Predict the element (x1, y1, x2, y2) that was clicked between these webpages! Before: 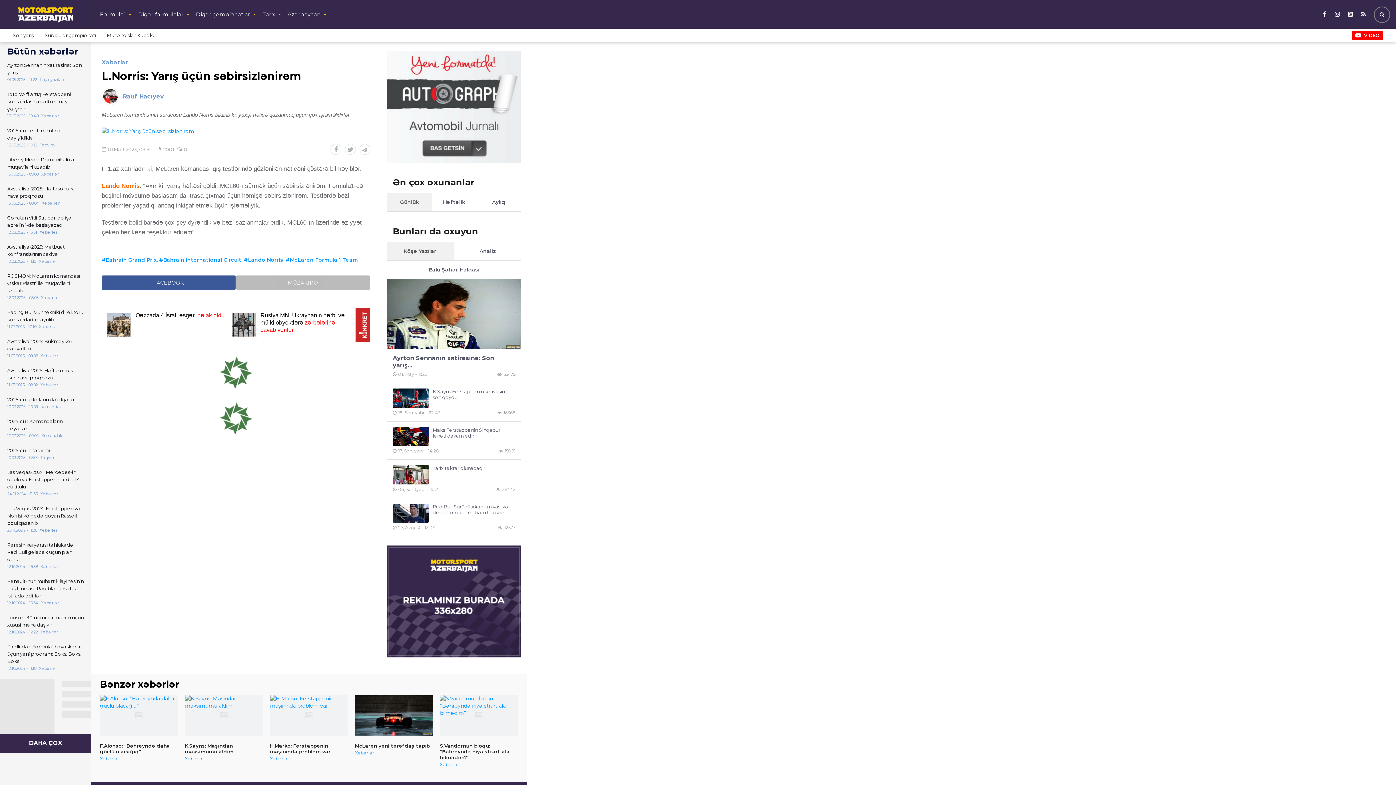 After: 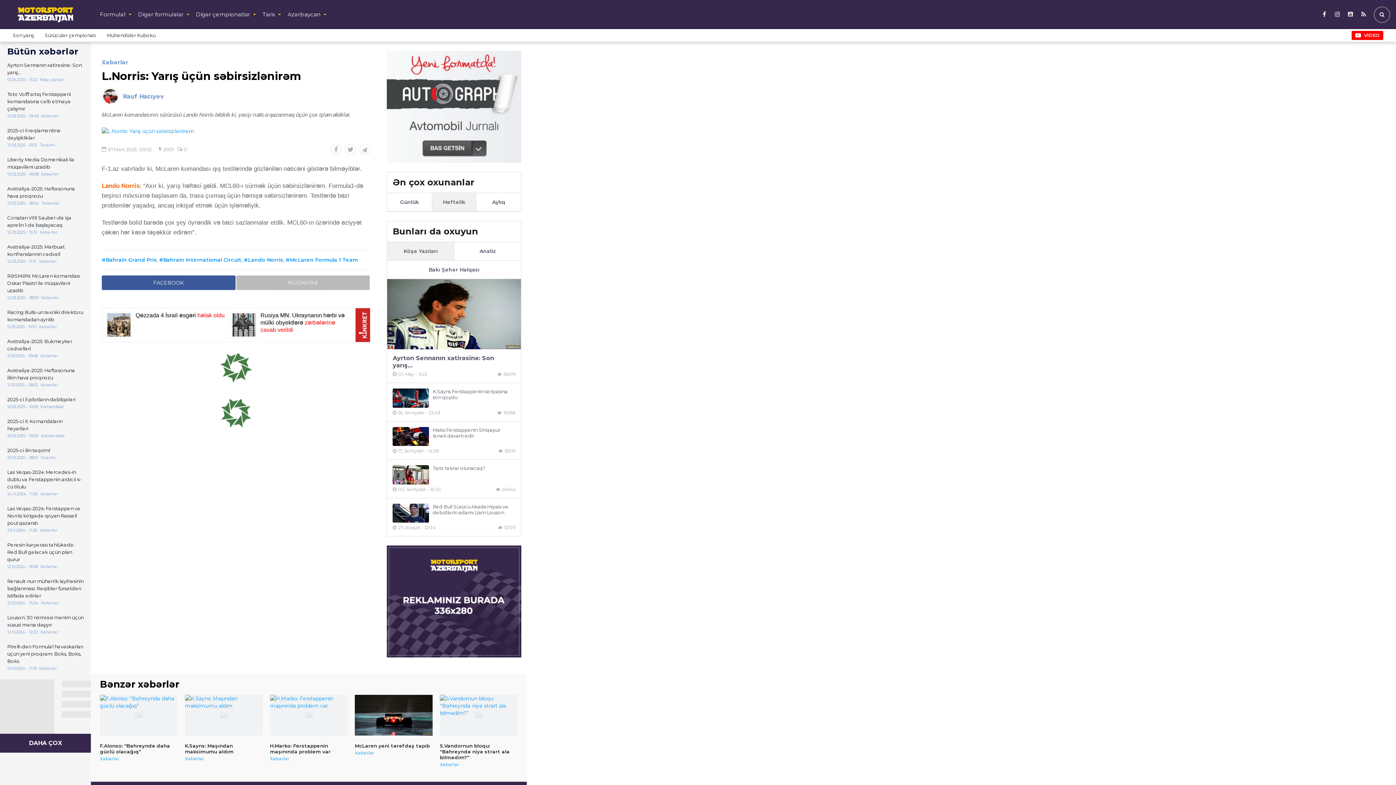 Action: label: Həftəlik bbox: (431, 193, 476, 211)